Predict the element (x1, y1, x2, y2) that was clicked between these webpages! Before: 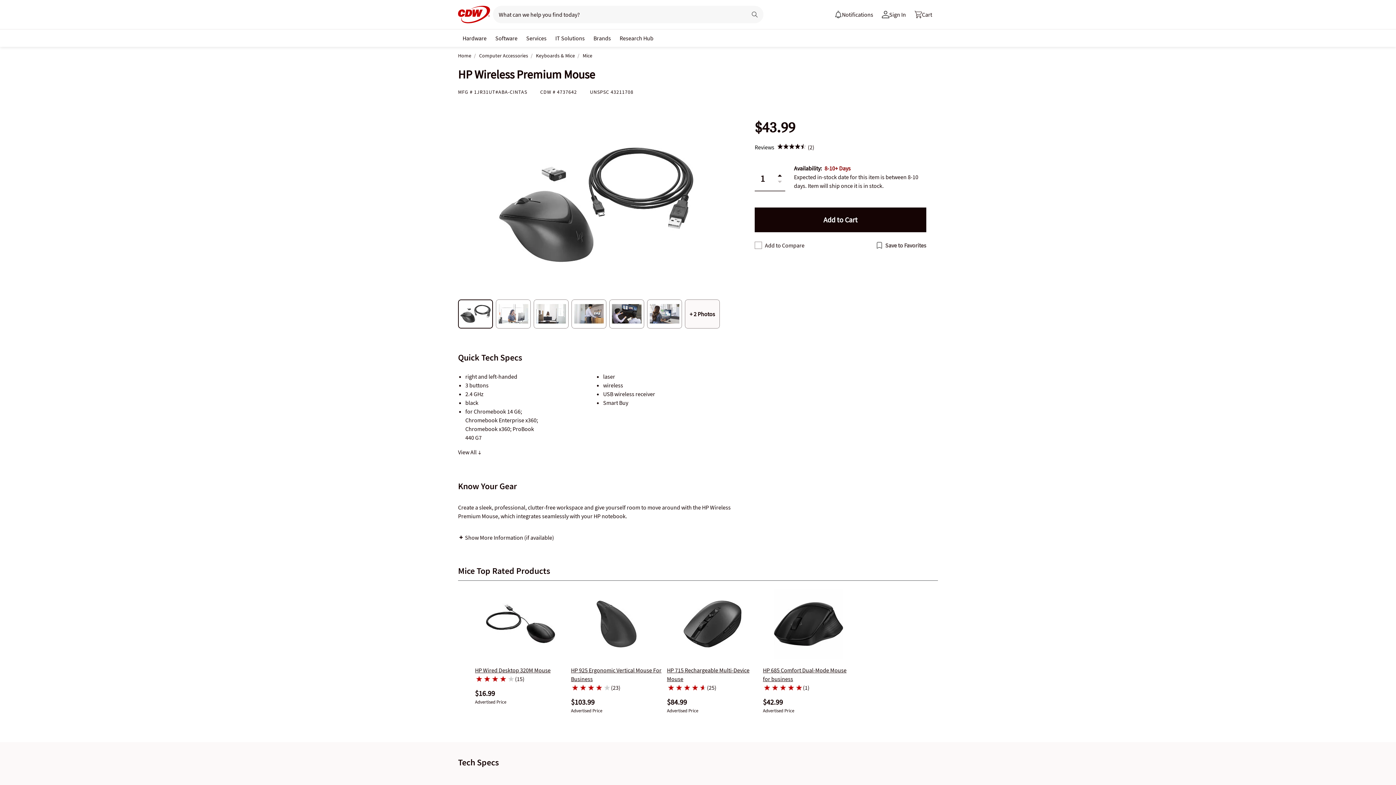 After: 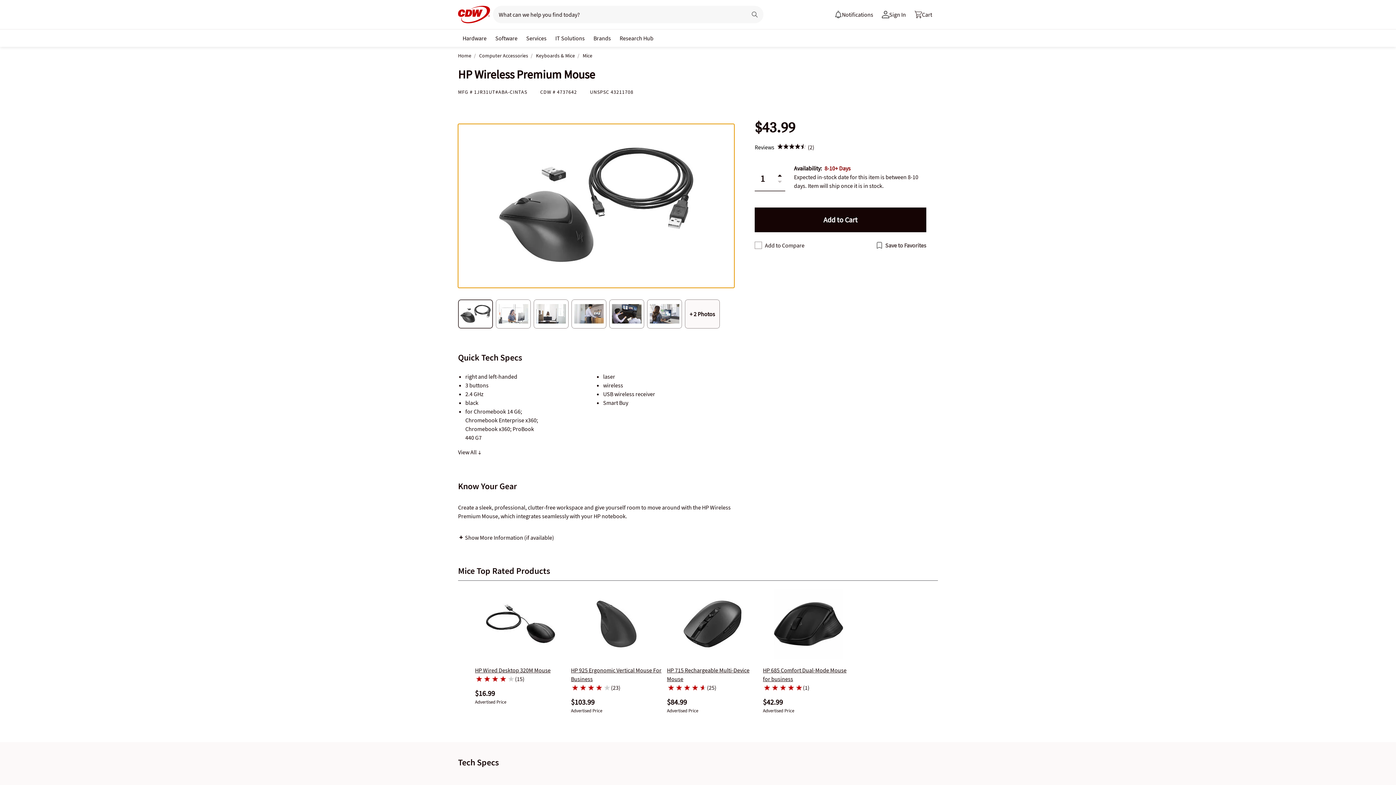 Action: bbox: (458, 299, 493, 328)